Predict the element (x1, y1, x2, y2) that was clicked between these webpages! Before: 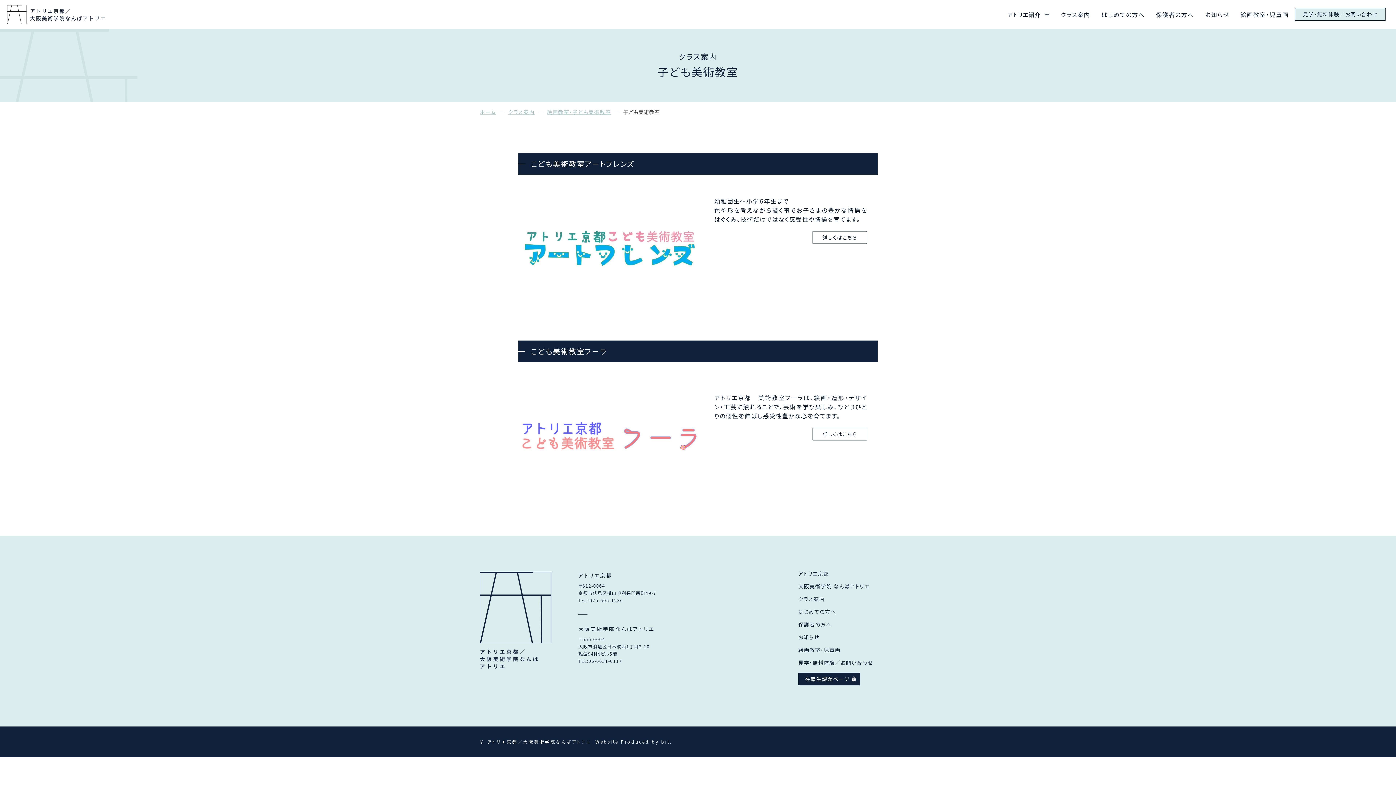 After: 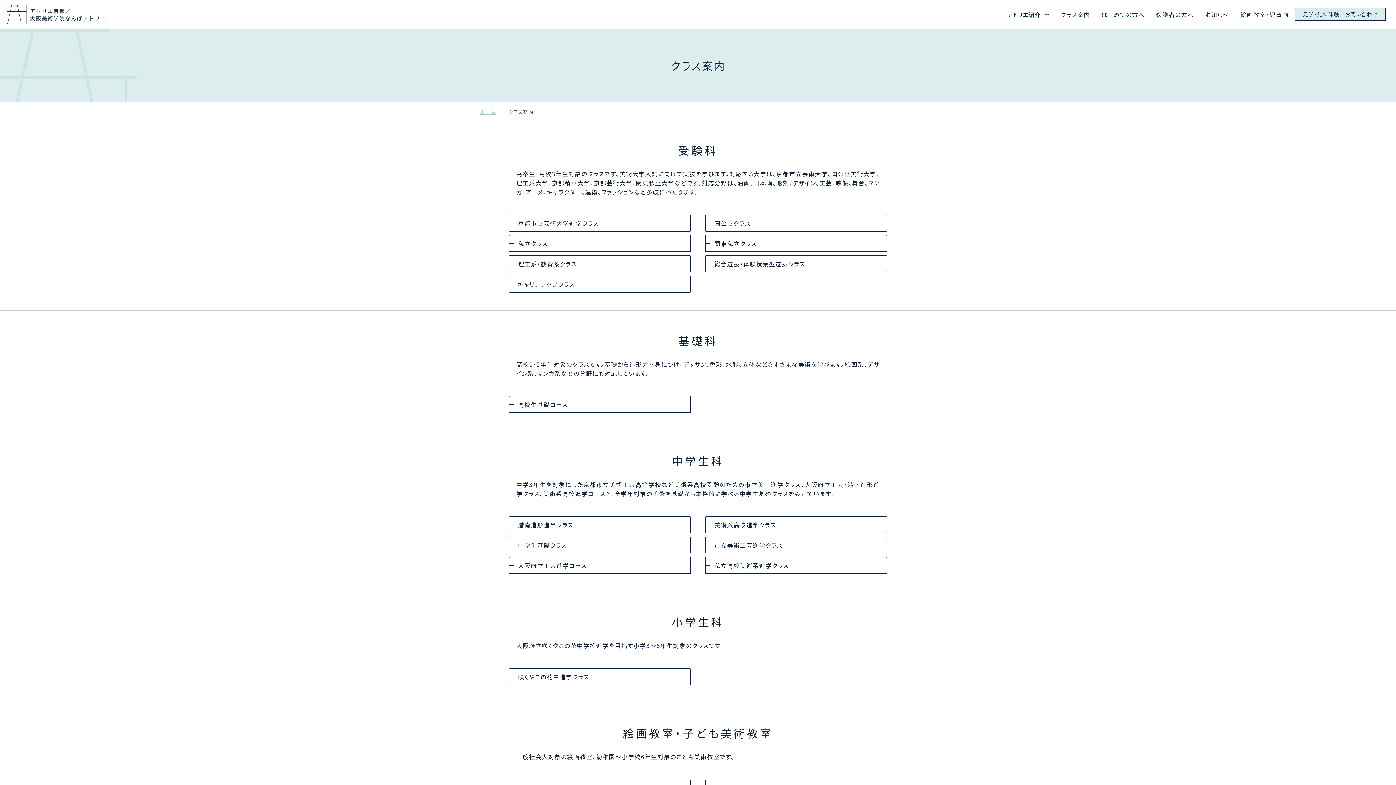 Action: bbox: (798, 595, 825, 602) label: クラス案内